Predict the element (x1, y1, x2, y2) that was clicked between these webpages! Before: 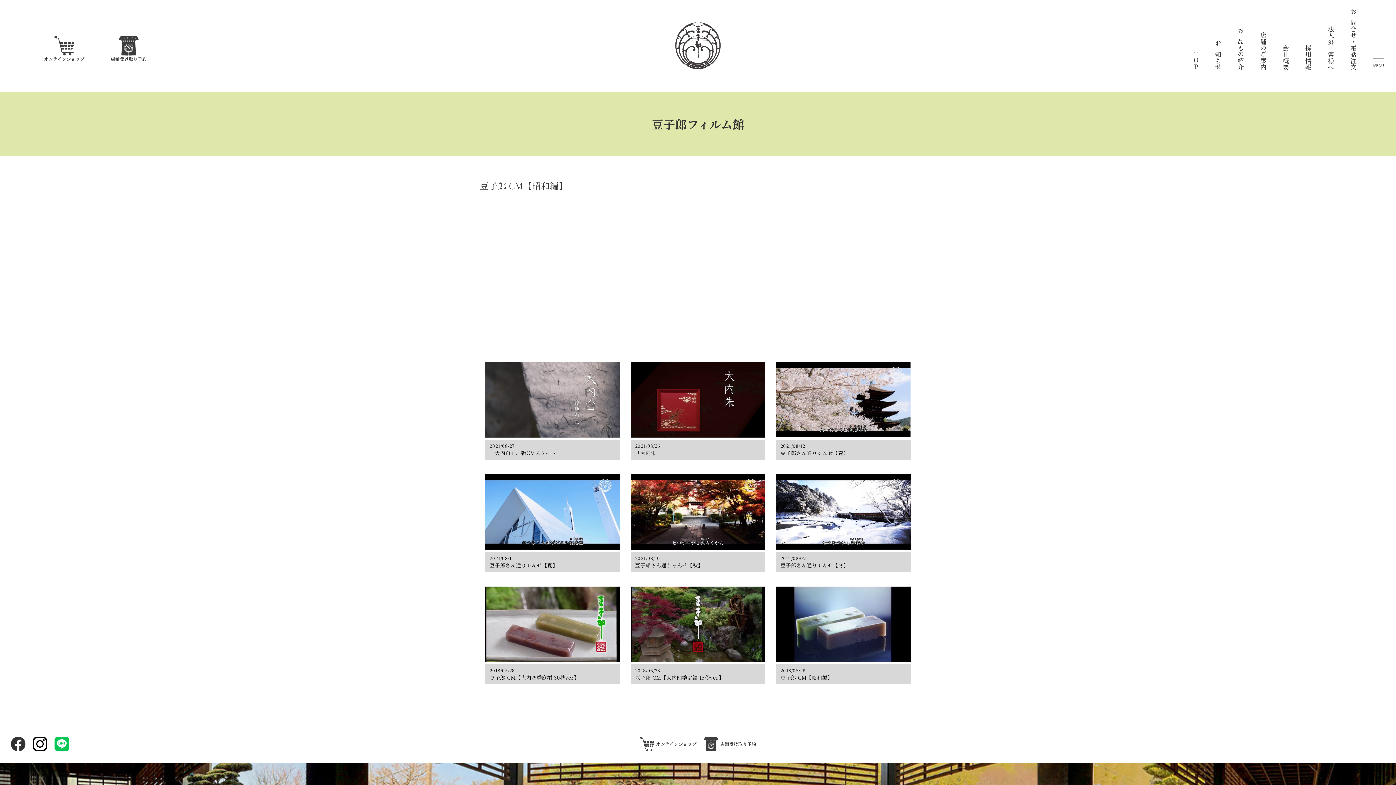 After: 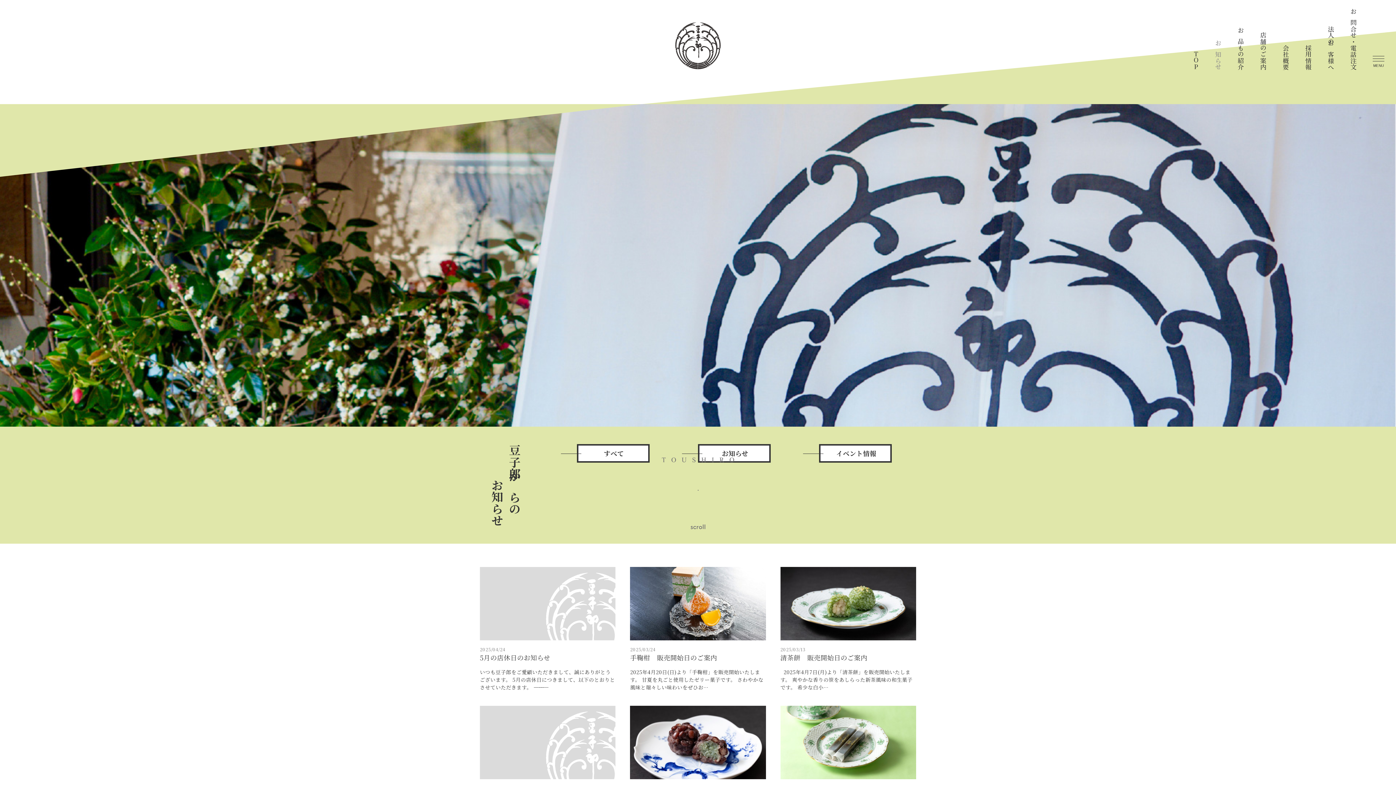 Action: bbox: (1206, 40, 1229, 74) label: お知らせ